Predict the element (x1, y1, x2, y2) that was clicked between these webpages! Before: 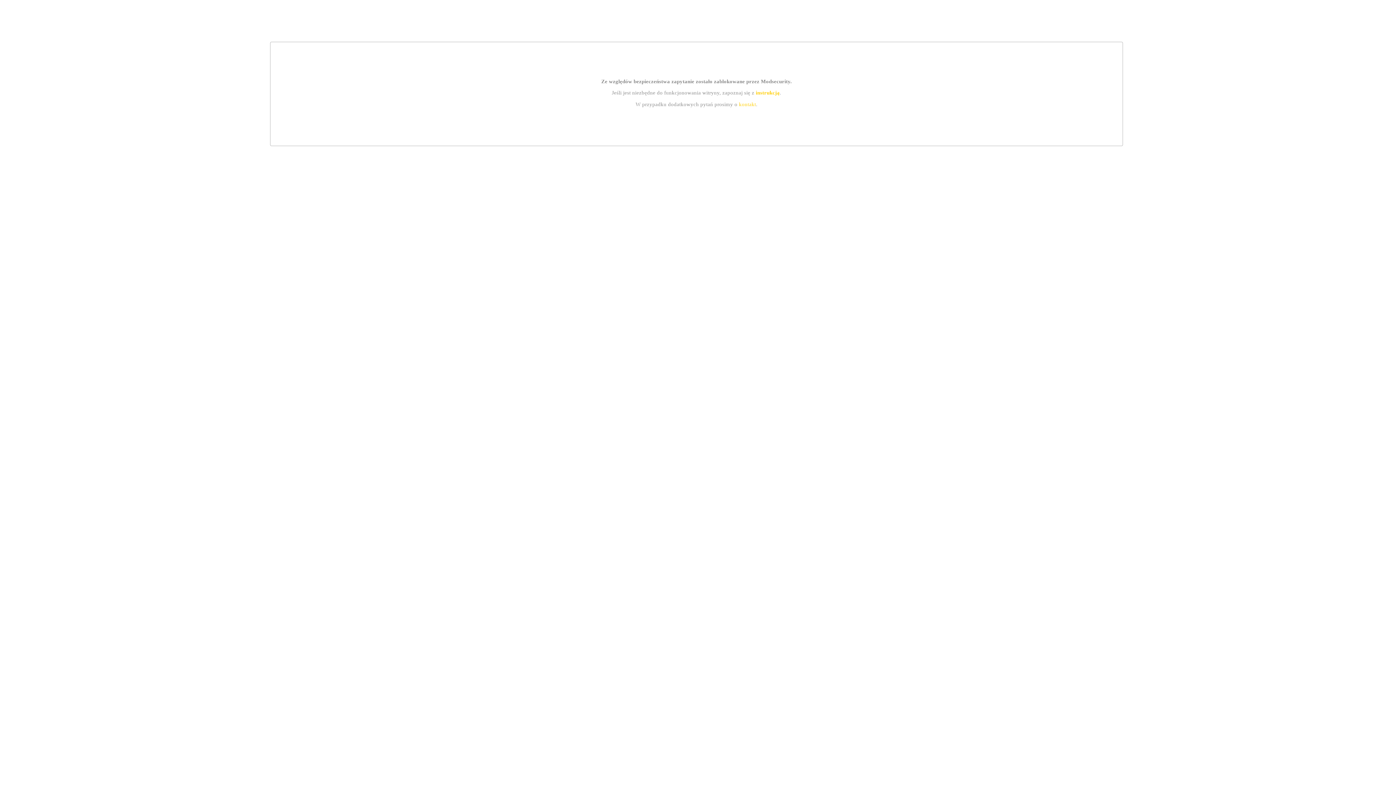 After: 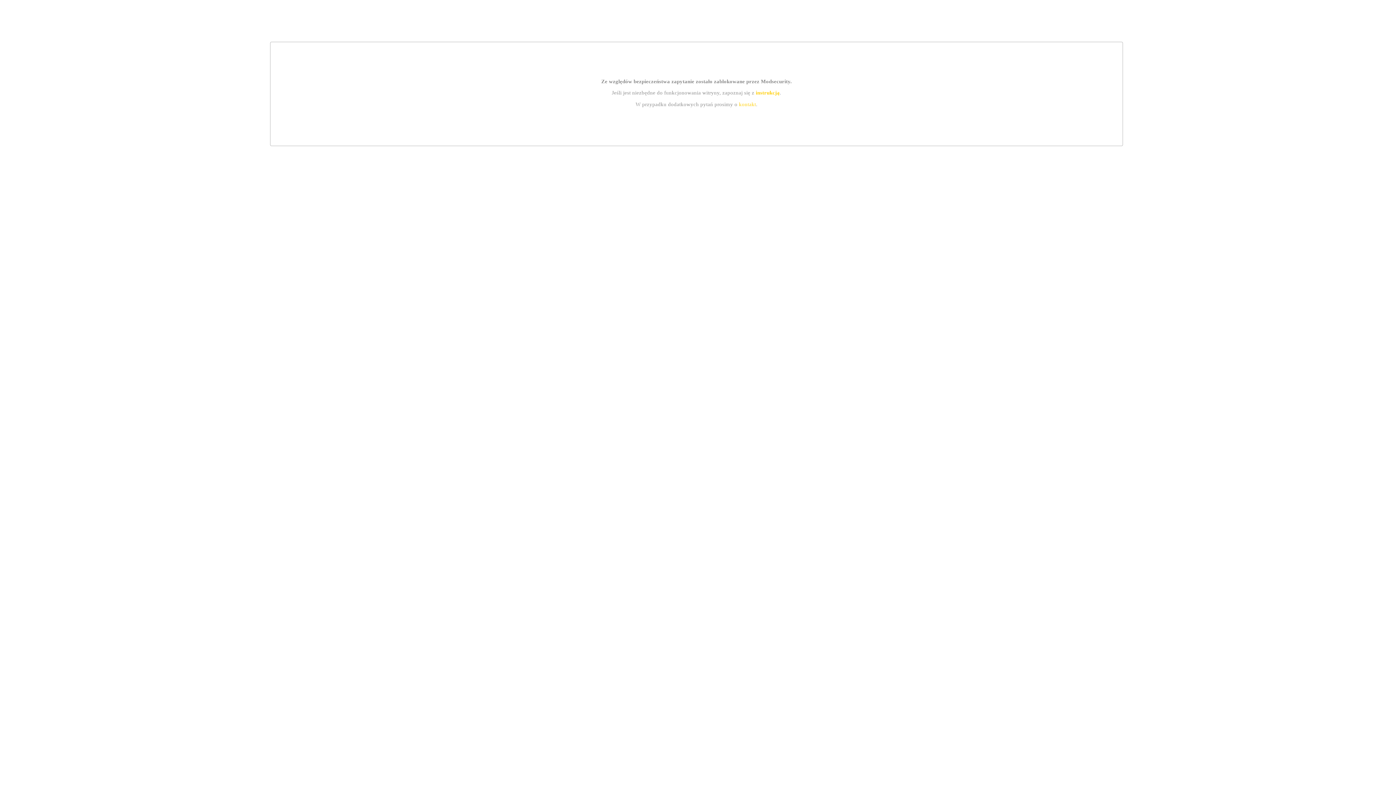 Action: label: instrukcją bbox: (755, 89, 779, 95)